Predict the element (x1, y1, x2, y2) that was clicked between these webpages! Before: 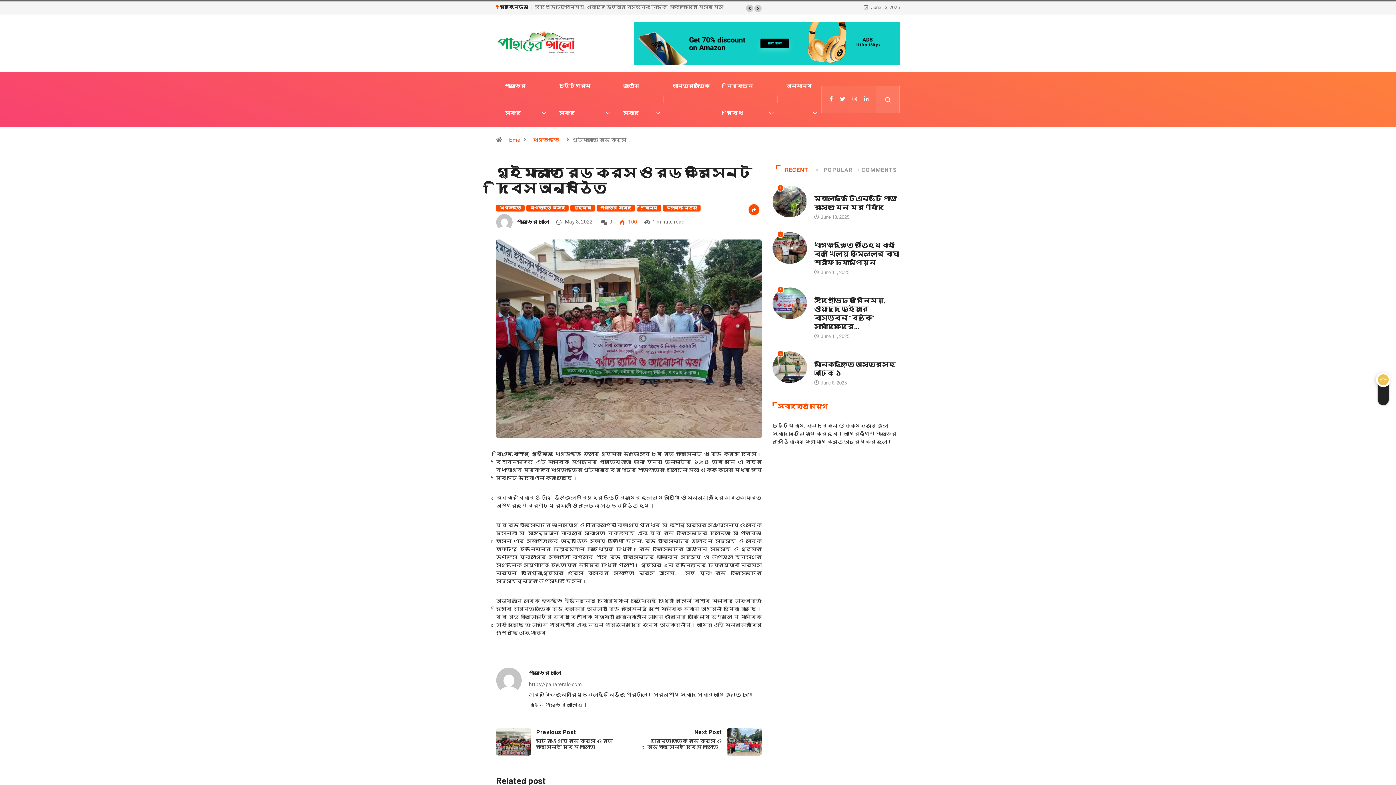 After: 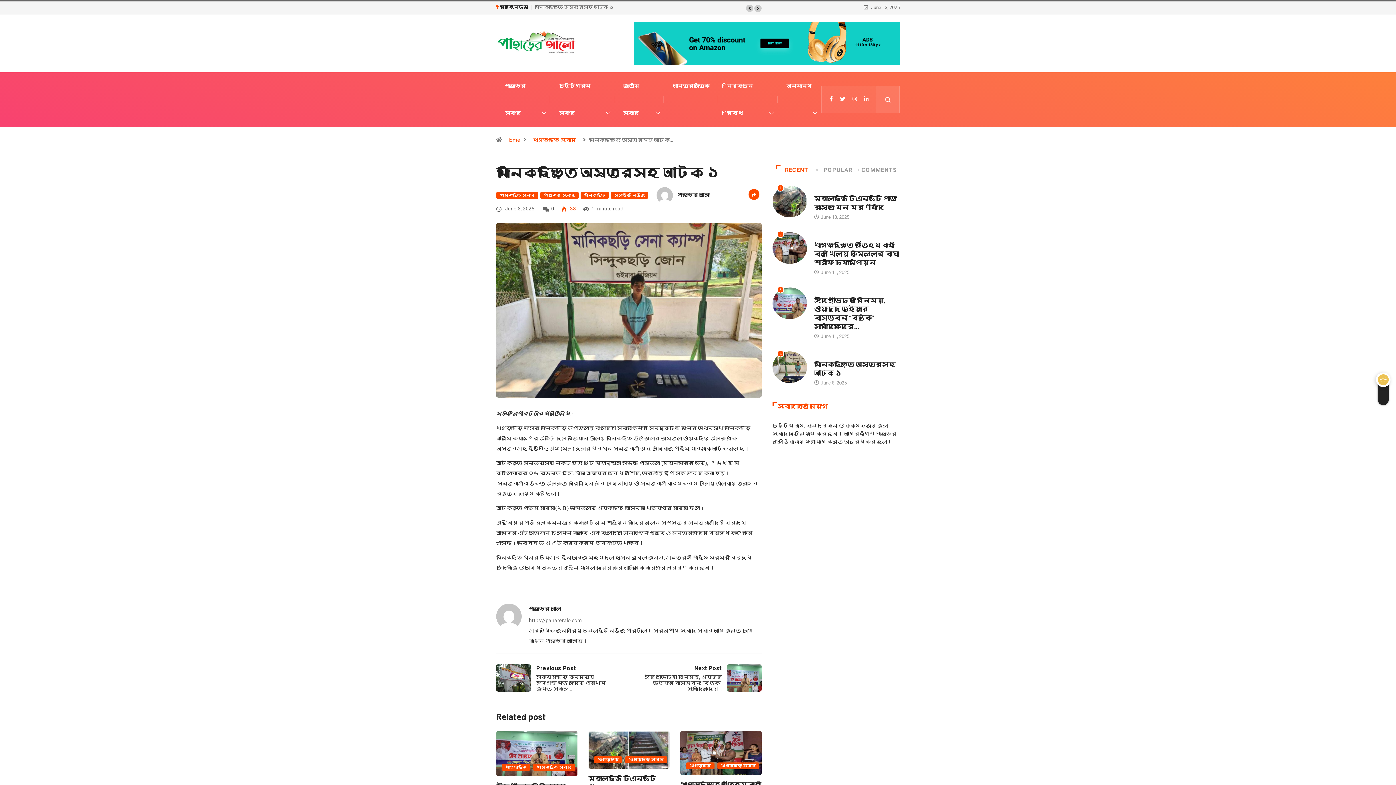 Action: label: 4 bbox: (772, 351, 807, 383)